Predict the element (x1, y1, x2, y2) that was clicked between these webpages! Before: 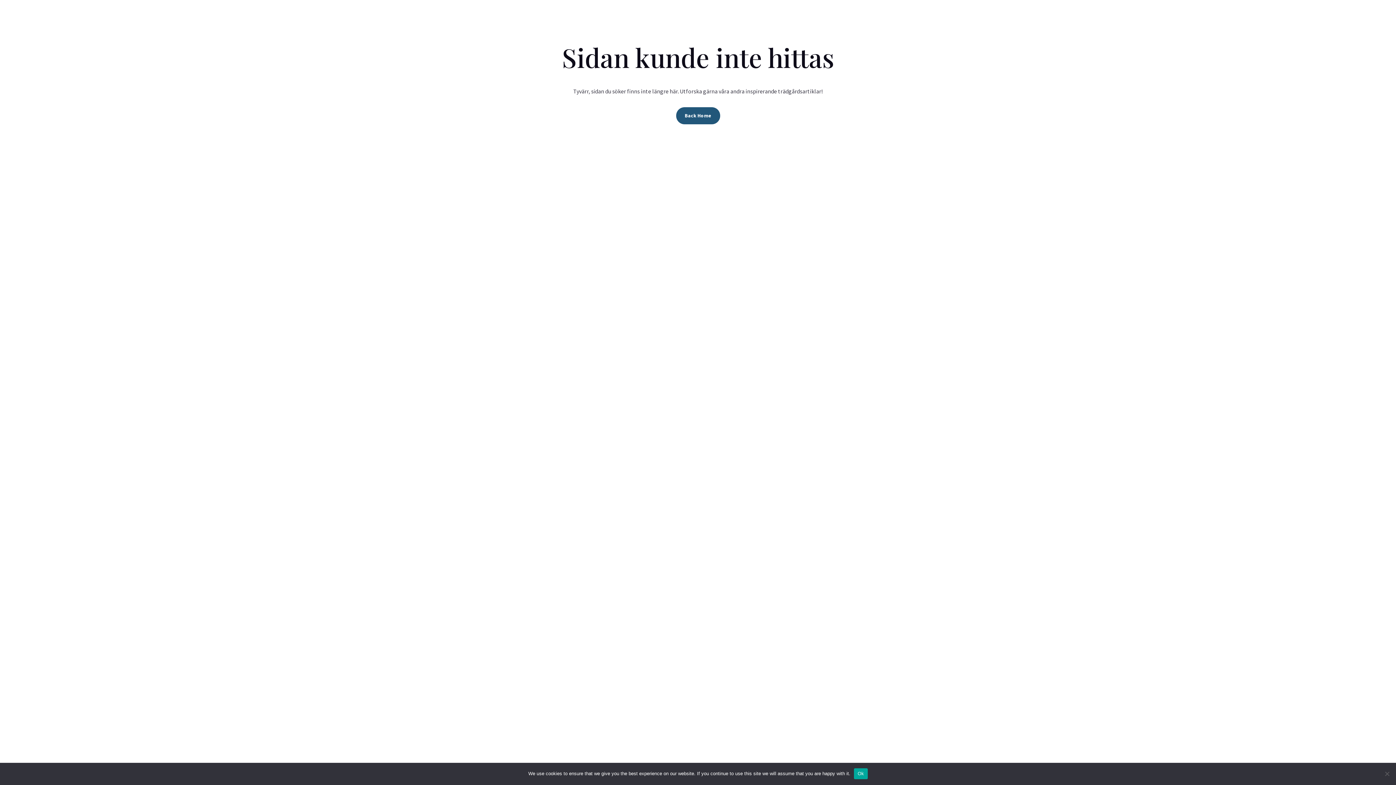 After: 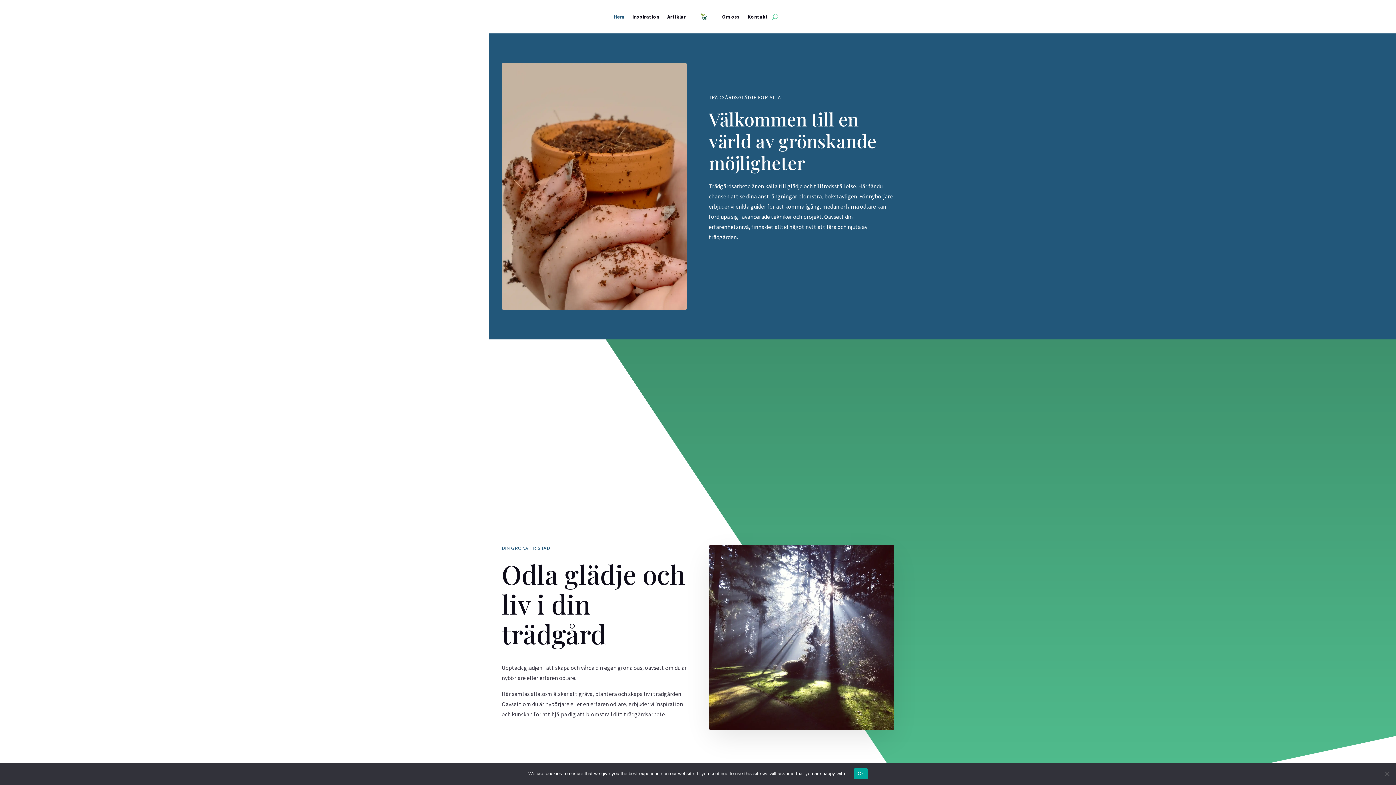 Action: label: Back Home bbox: (676, 107, 720, 124)